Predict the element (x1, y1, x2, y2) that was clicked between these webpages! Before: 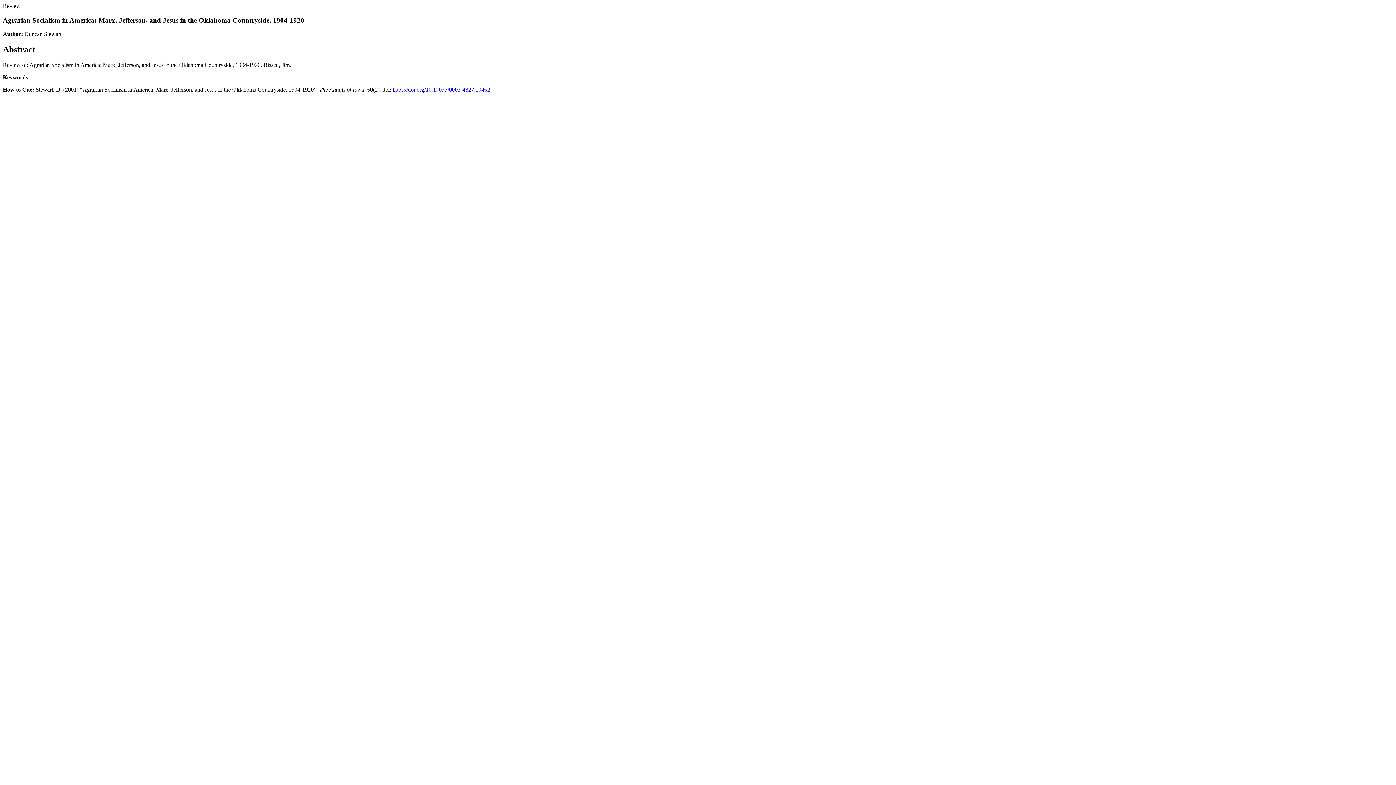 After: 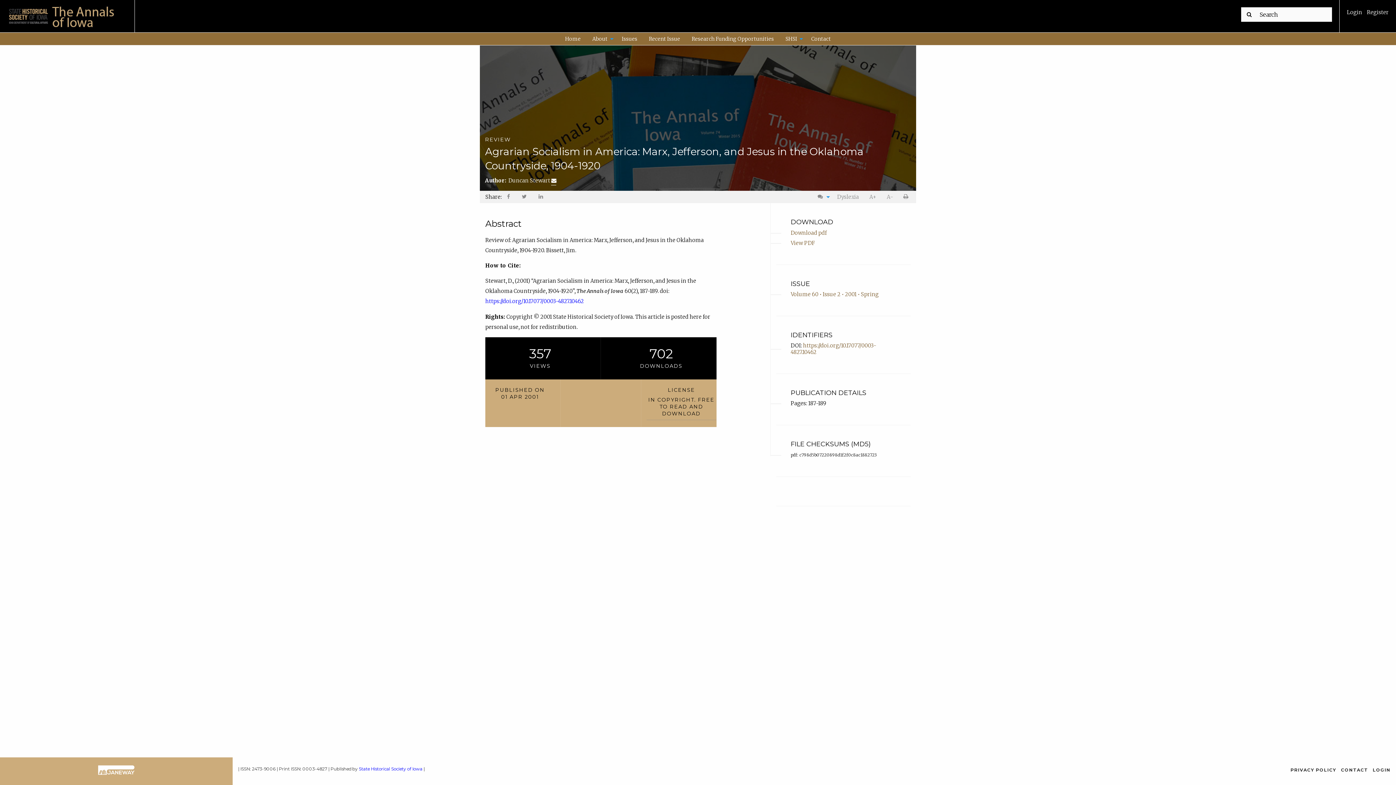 Action: bbox: (392, 86, 490, 92) label: https://doi.org/10.17077/0003-4827.10462